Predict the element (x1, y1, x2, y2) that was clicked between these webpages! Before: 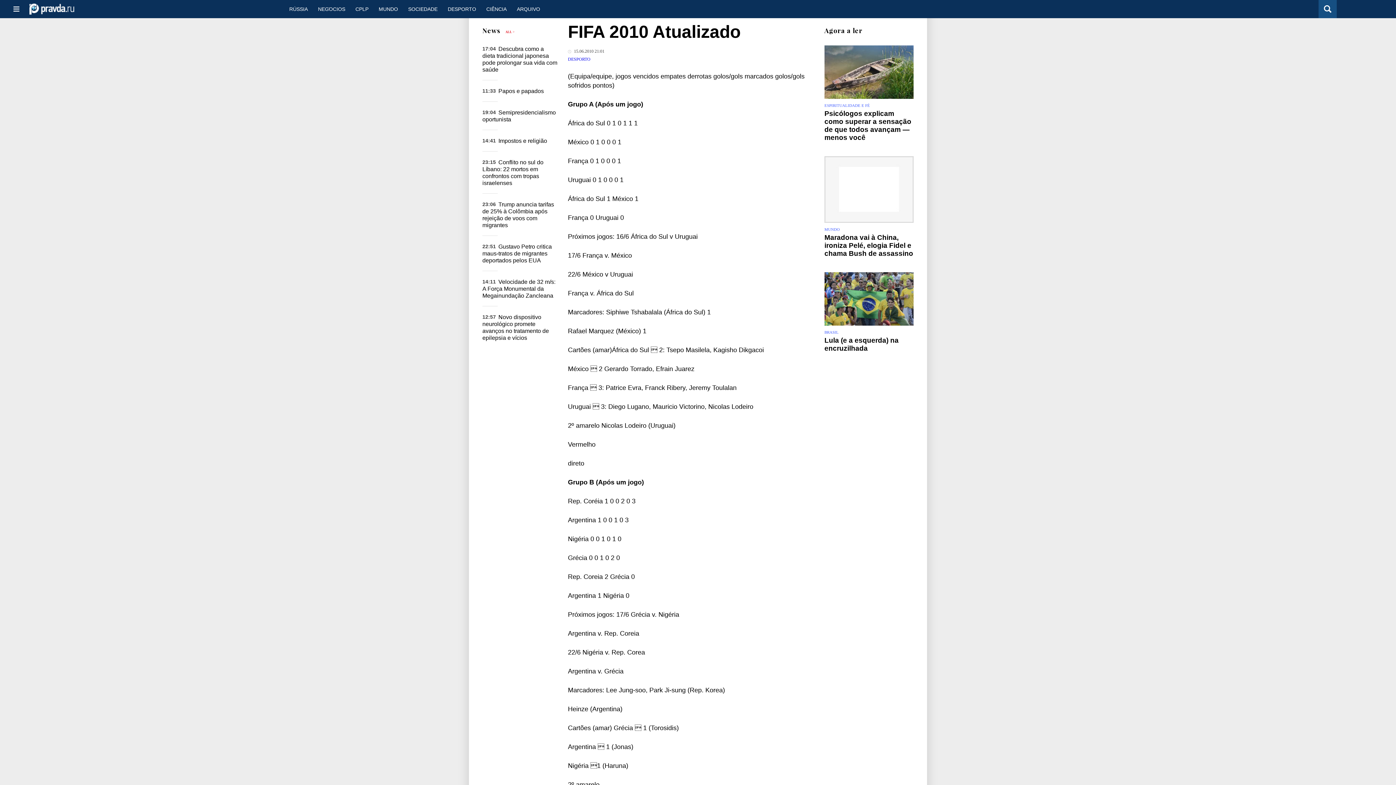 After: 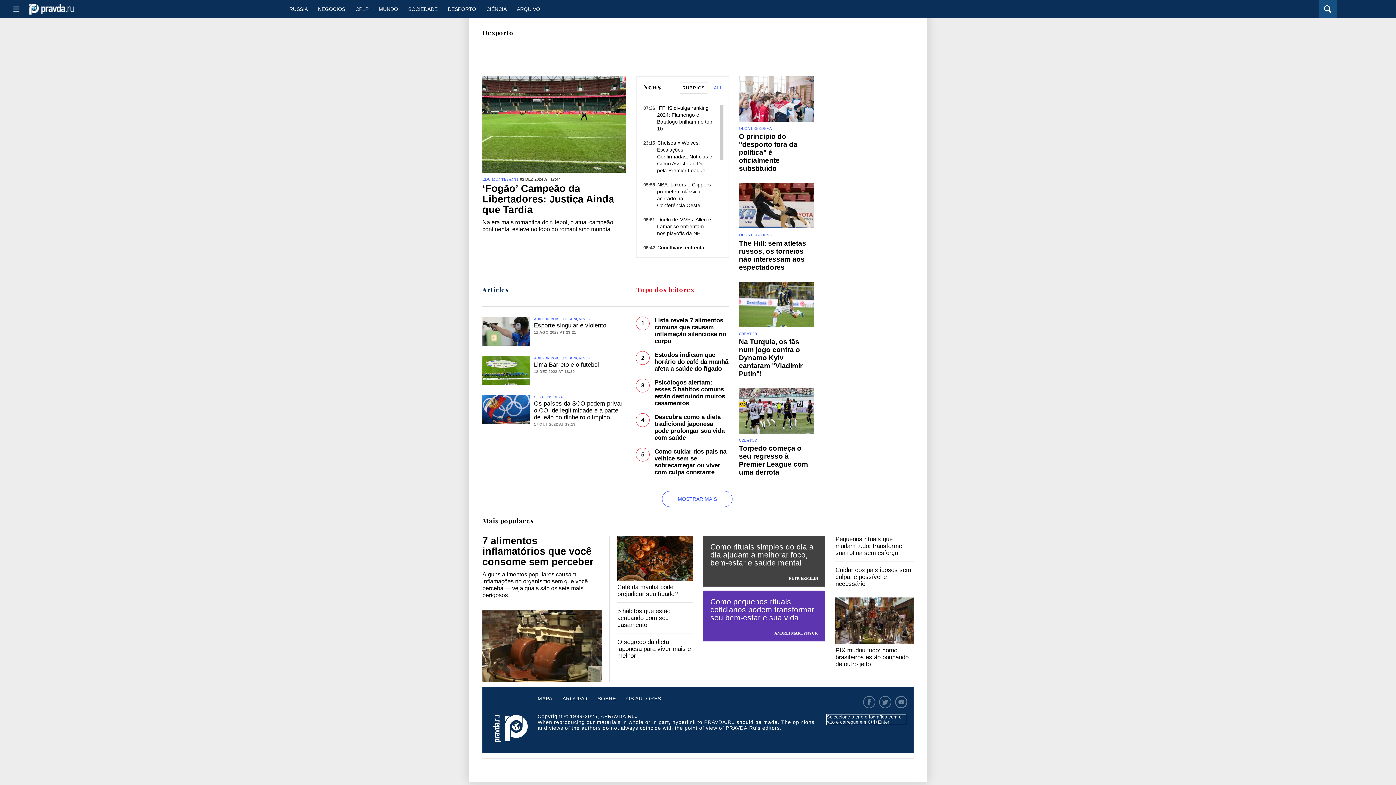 Action: bbox: (442, 0, 481, 18) label: DESPORTO